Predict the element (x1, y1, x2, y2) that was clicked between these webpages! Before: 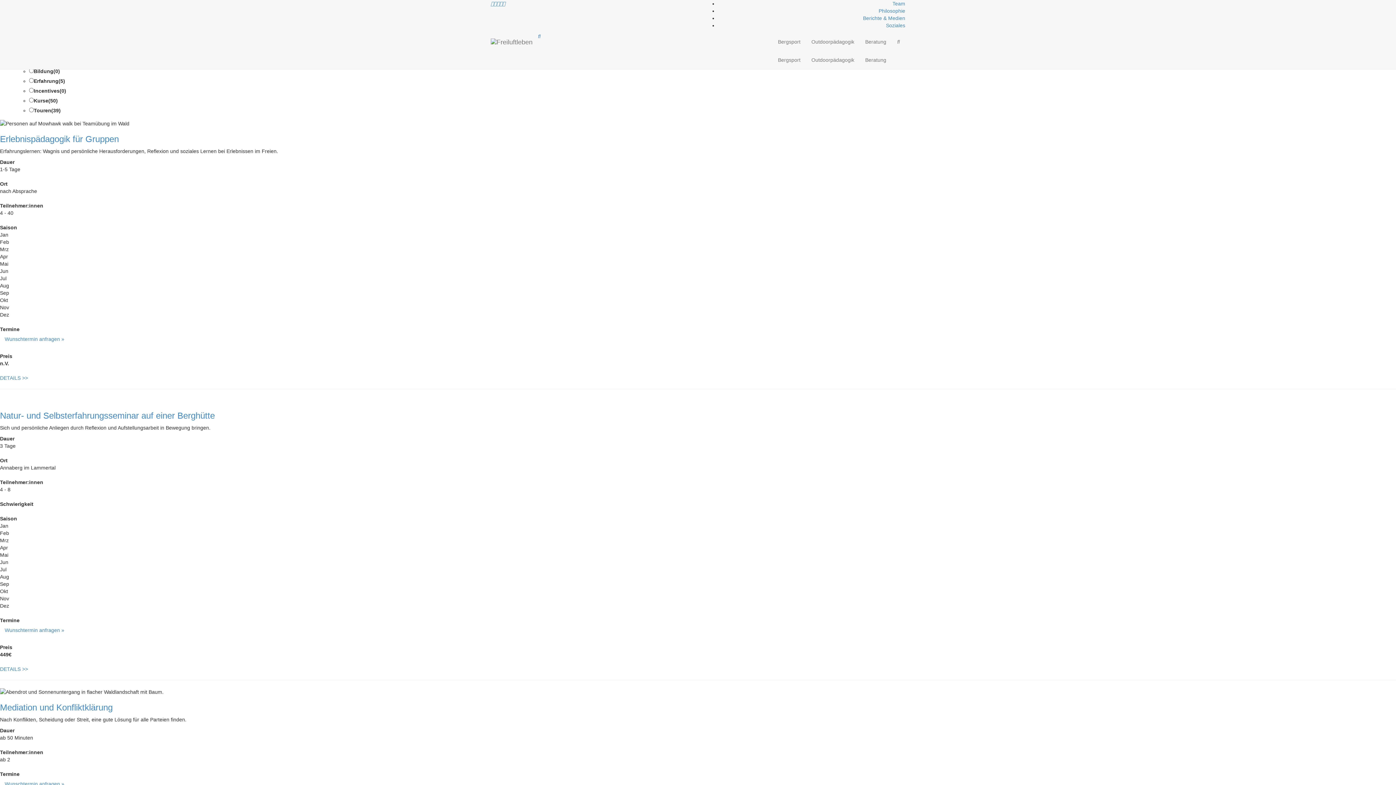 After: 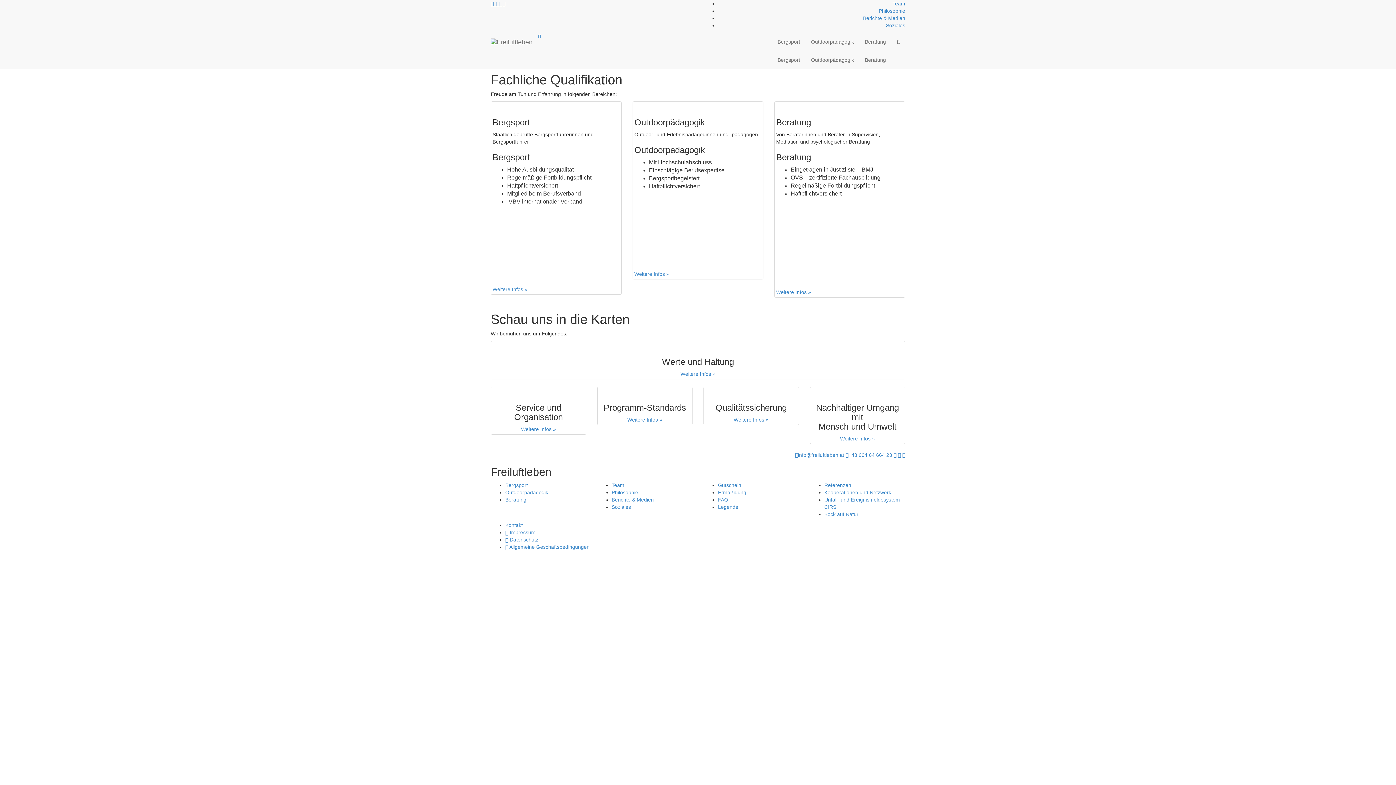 Action: label: Philosophie bbox: (878, 8, 905, 13)